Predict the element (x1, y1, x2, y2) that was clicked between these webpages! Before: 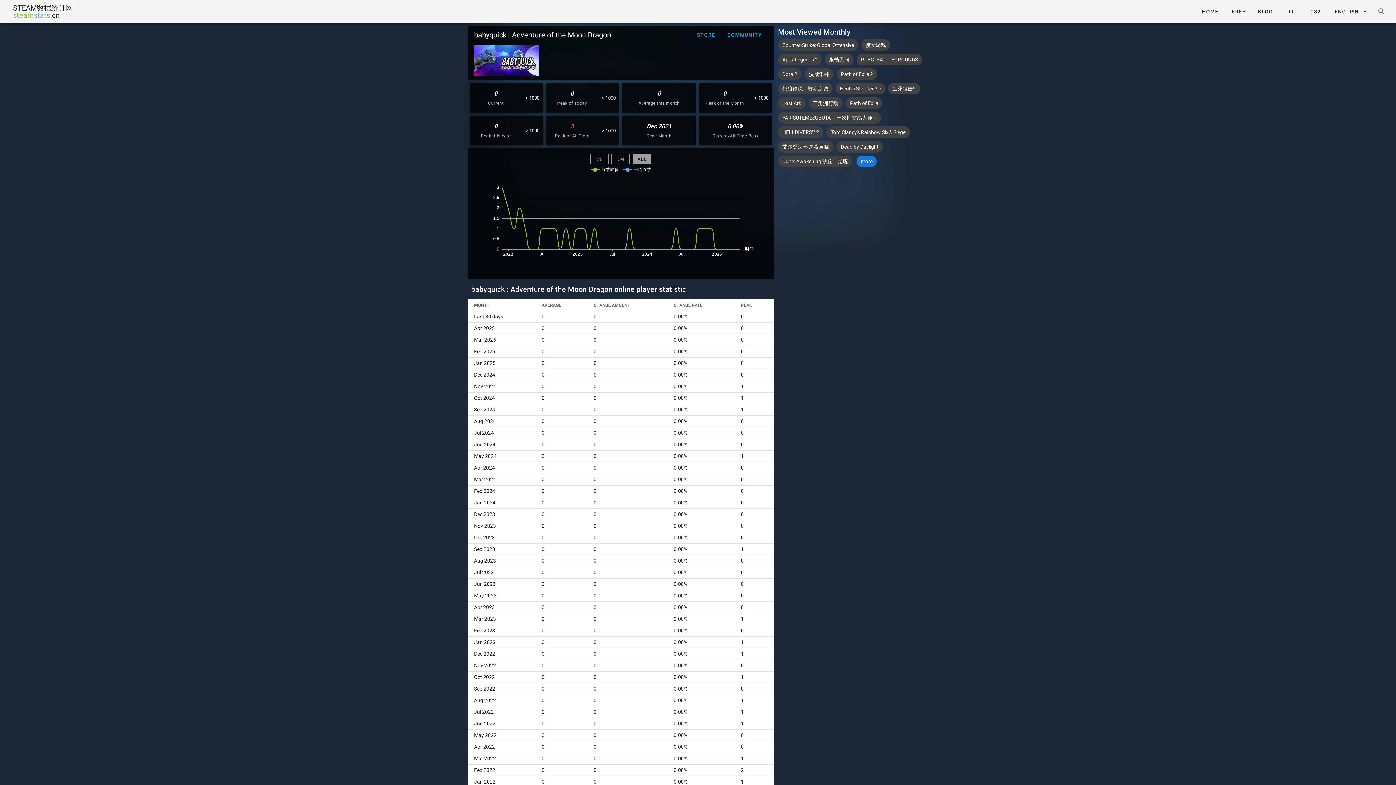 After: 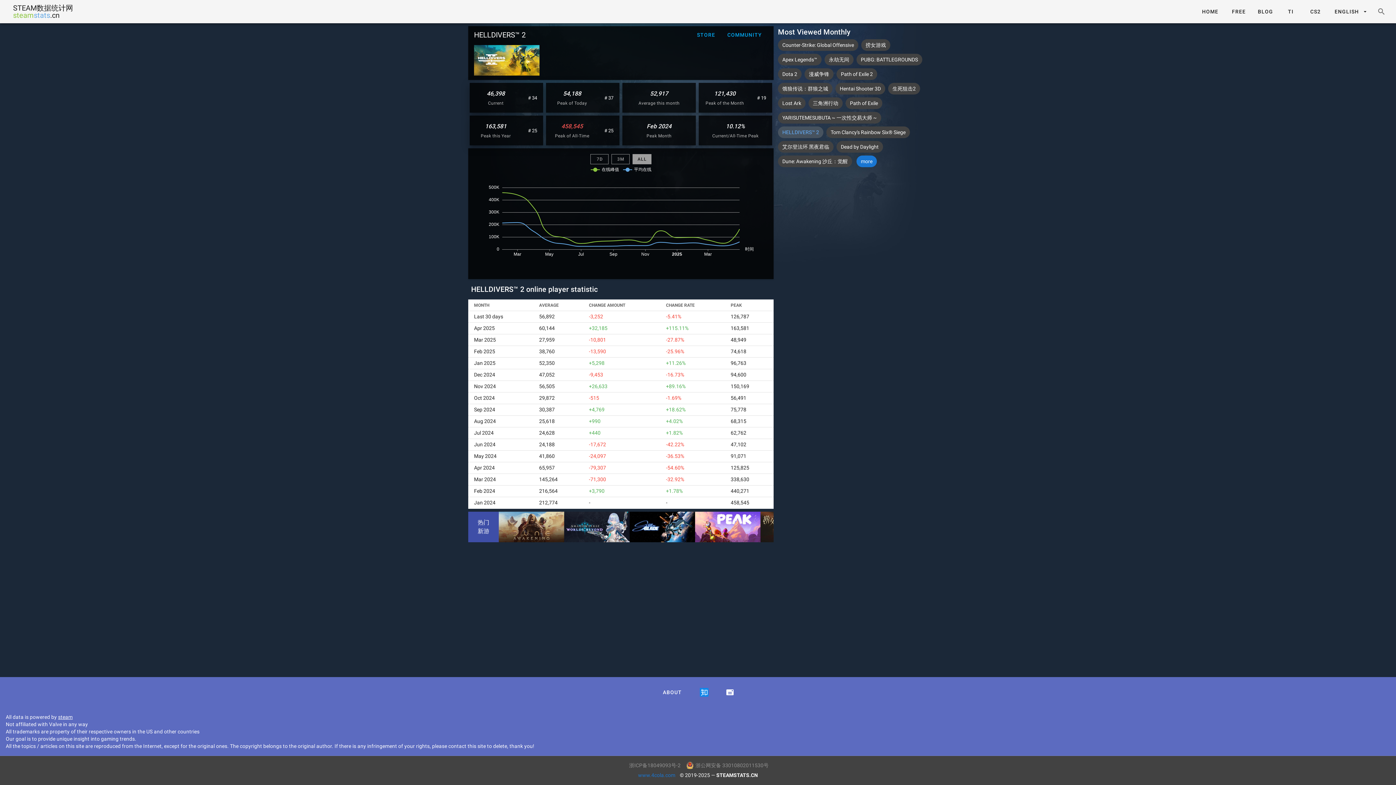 Action: bbox: (778, 126, 823, 138) label: HELLDIVERS™ 2